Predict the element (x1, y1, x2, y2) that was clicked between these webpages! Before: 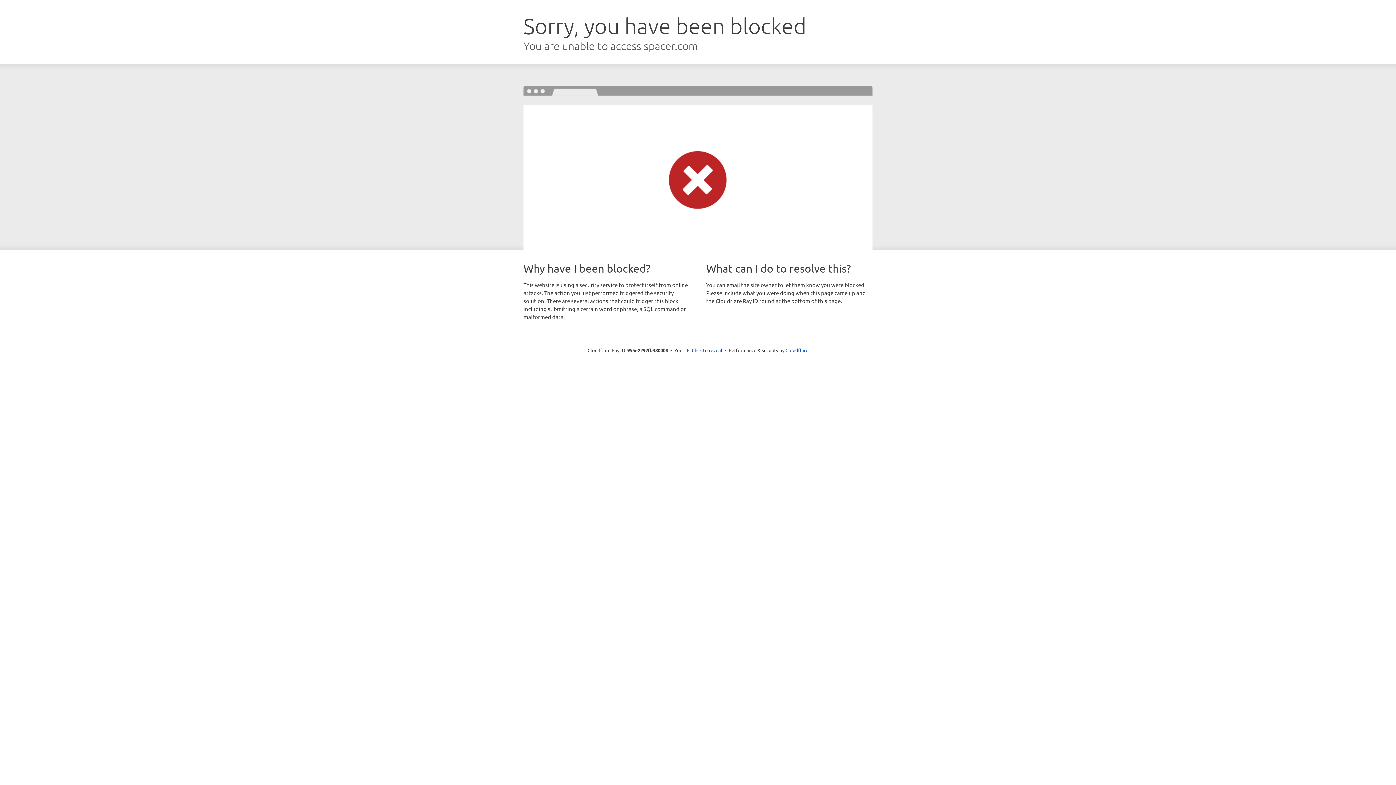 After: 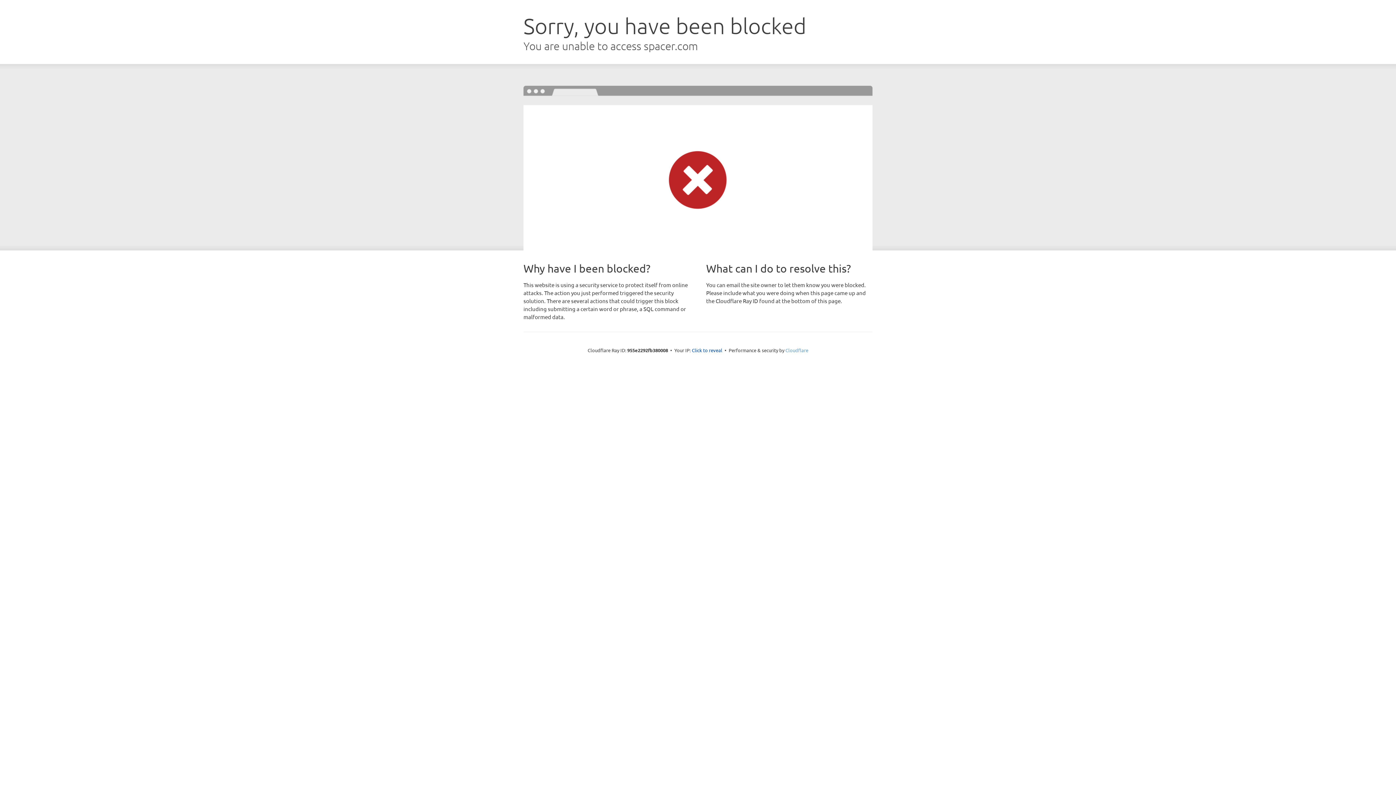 Action: label: Cloudflare bbox: (785, 347, 808, 353)